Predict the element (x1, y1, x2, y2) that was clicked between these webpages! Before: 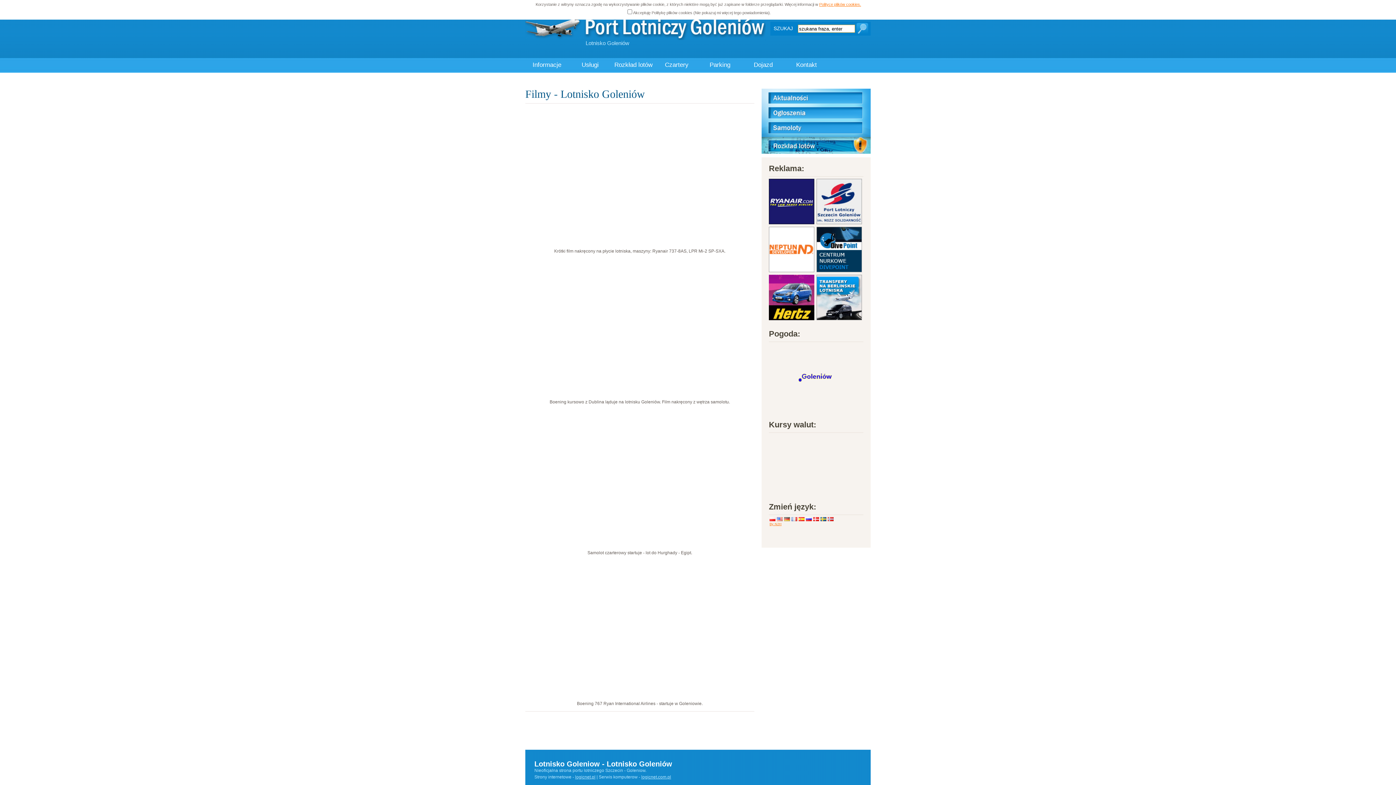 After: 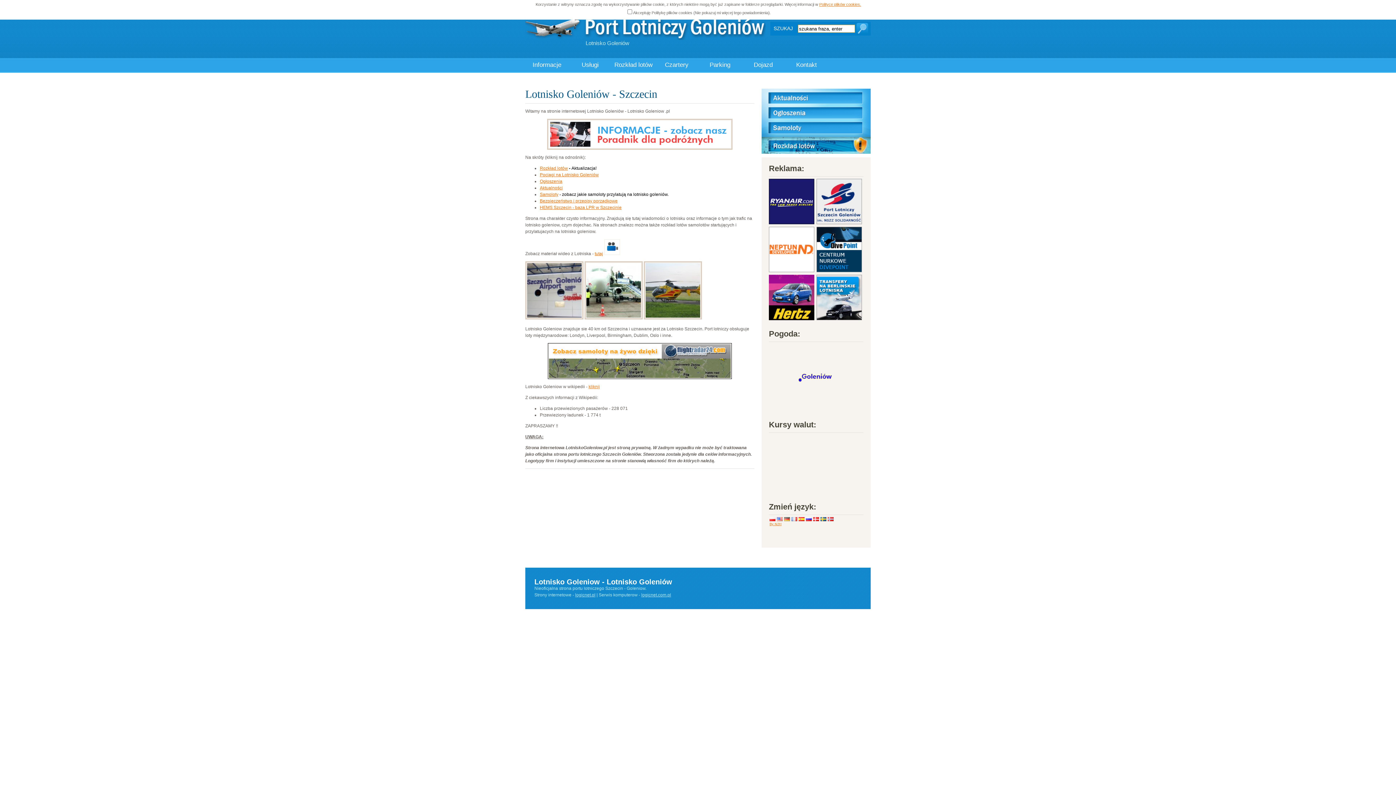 Action: bbox: (769, 516, 776, 523)